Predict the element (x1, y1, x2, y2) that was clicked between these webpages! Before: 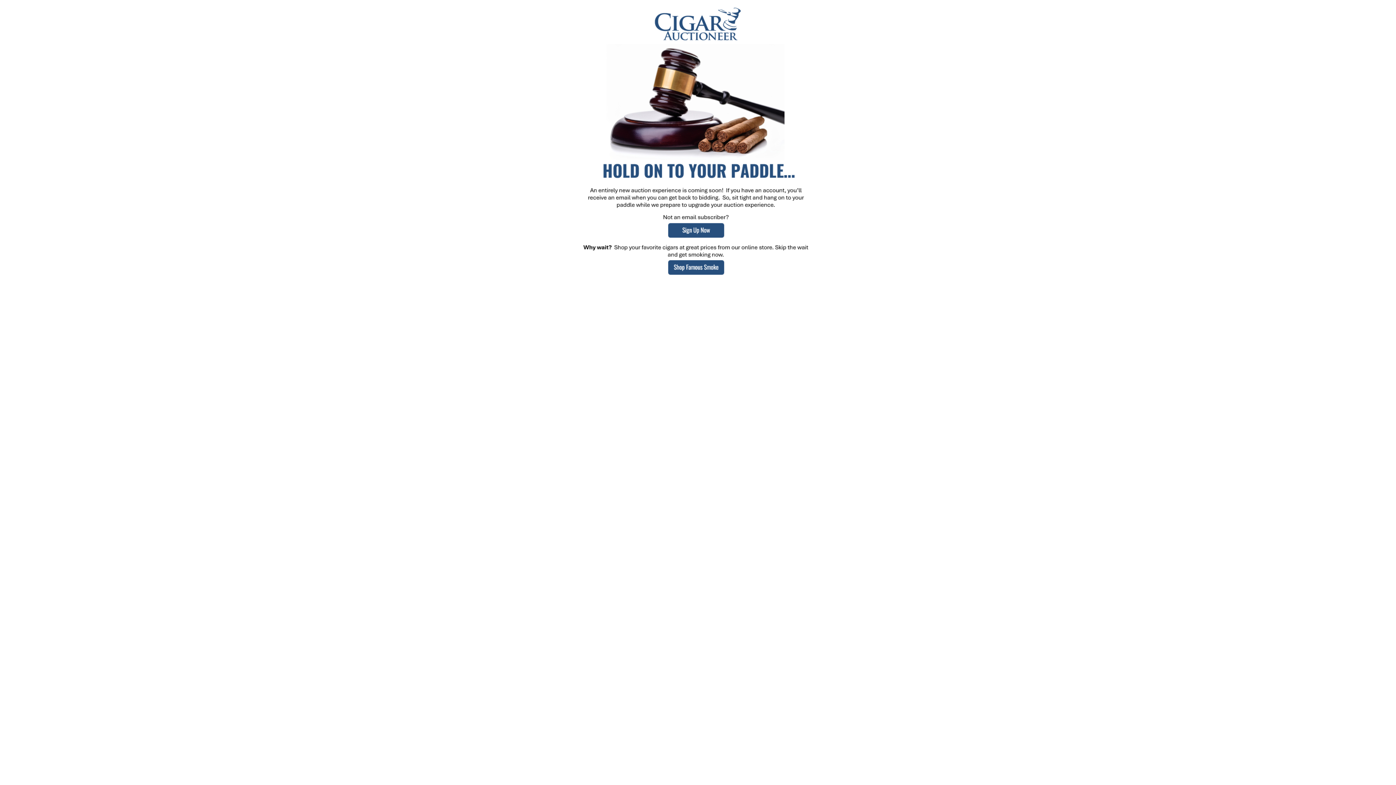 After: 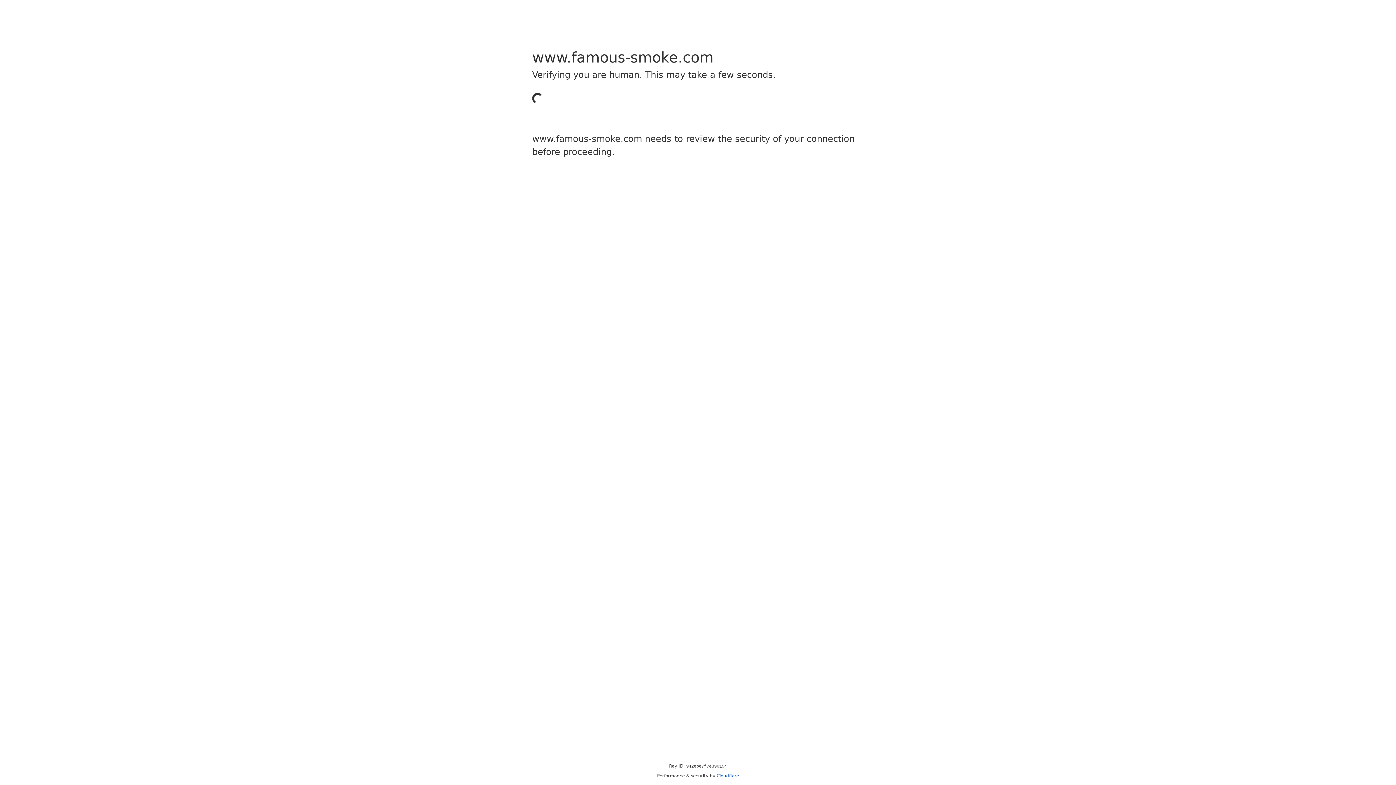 Action: bbox: (561, 272, 835, 280)